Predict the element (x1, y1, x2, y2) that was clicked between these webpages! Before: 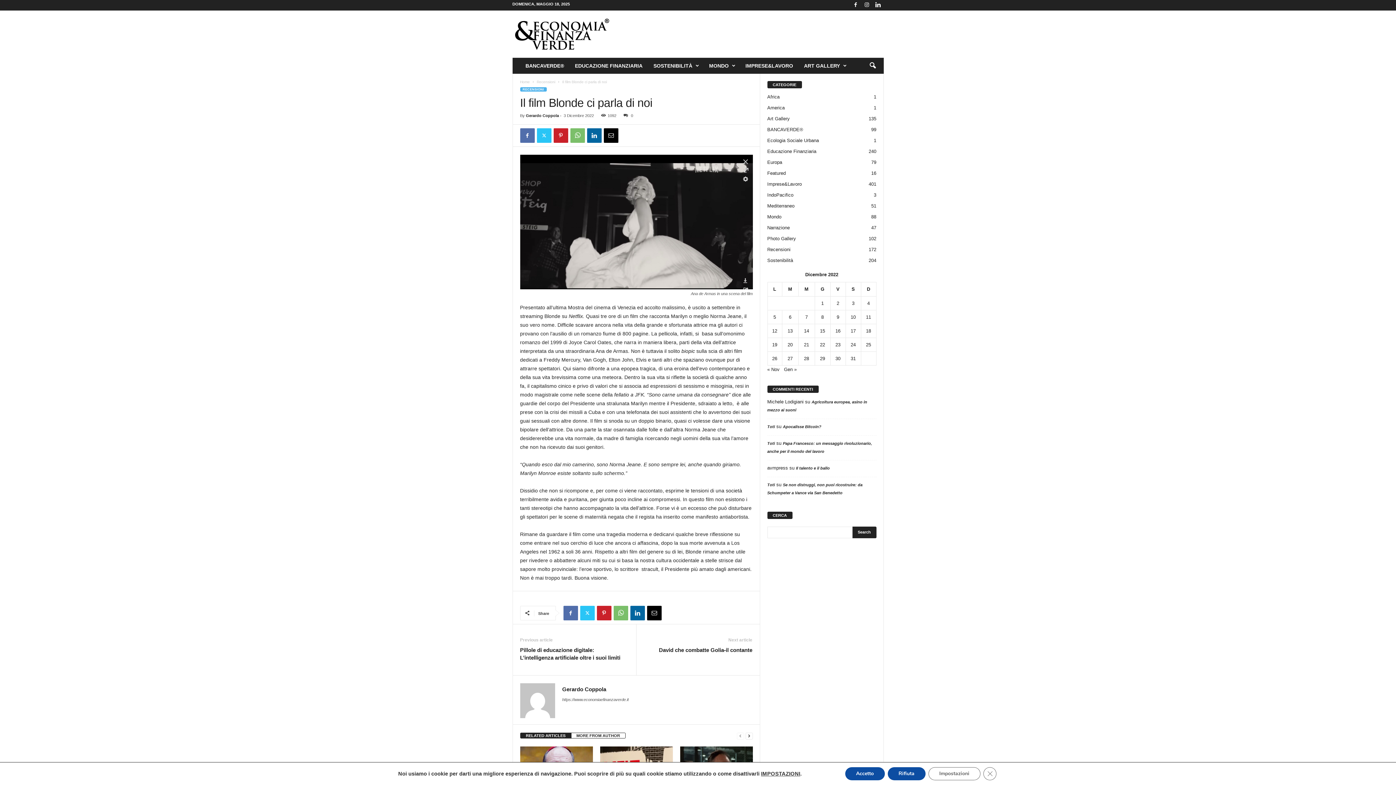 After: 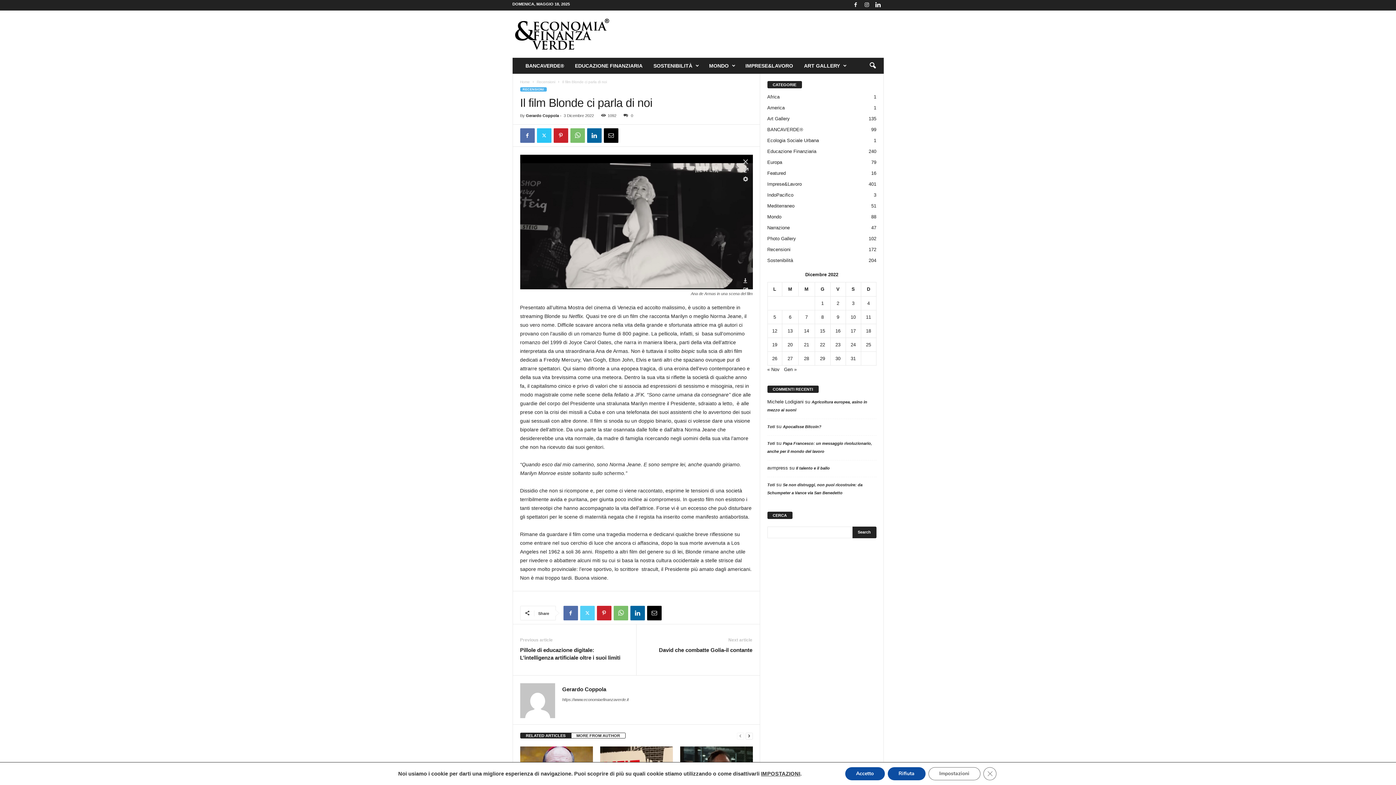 Action: bbox: (580, 606, 594, 620)